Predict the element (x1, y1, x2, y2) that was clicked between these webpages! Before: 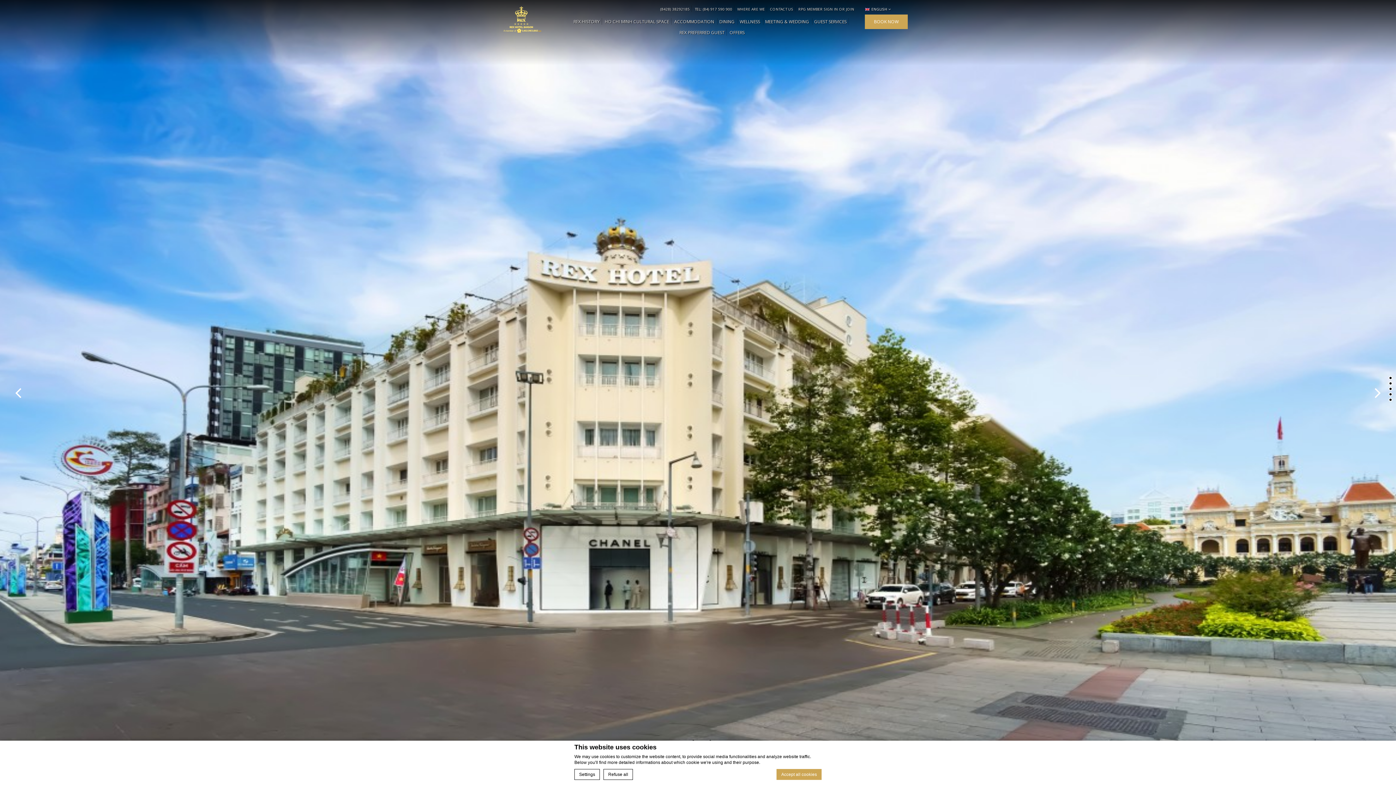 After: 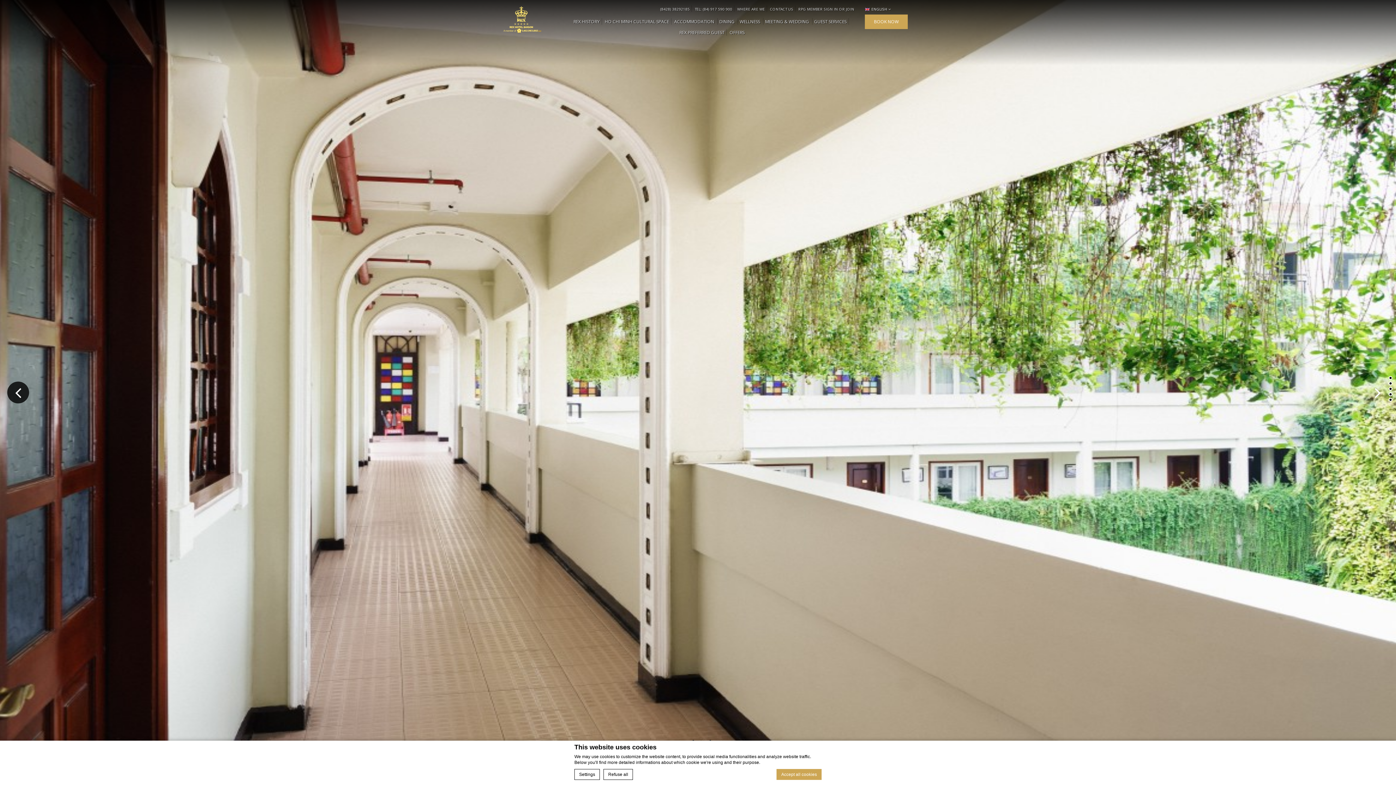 Action: bbox: (7, 381, 29, 403)